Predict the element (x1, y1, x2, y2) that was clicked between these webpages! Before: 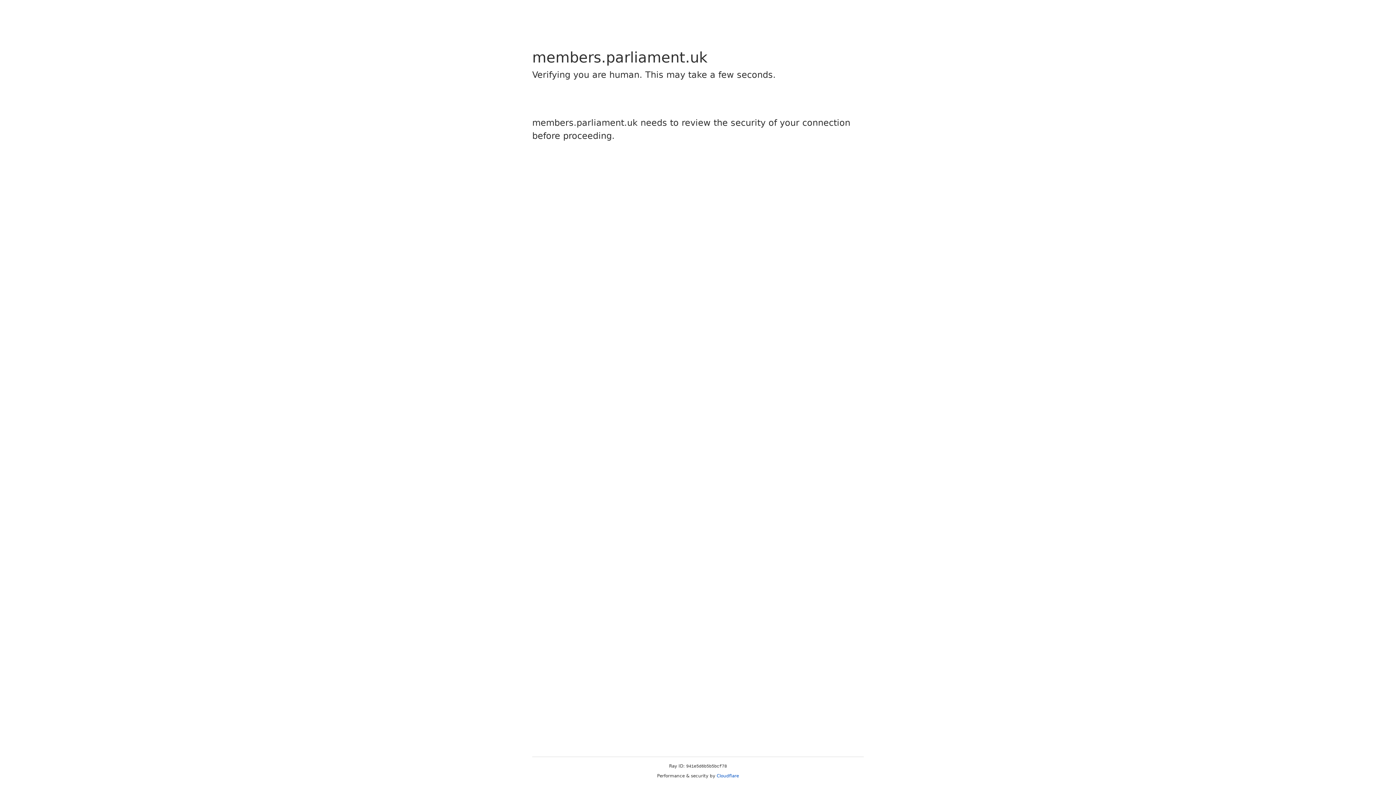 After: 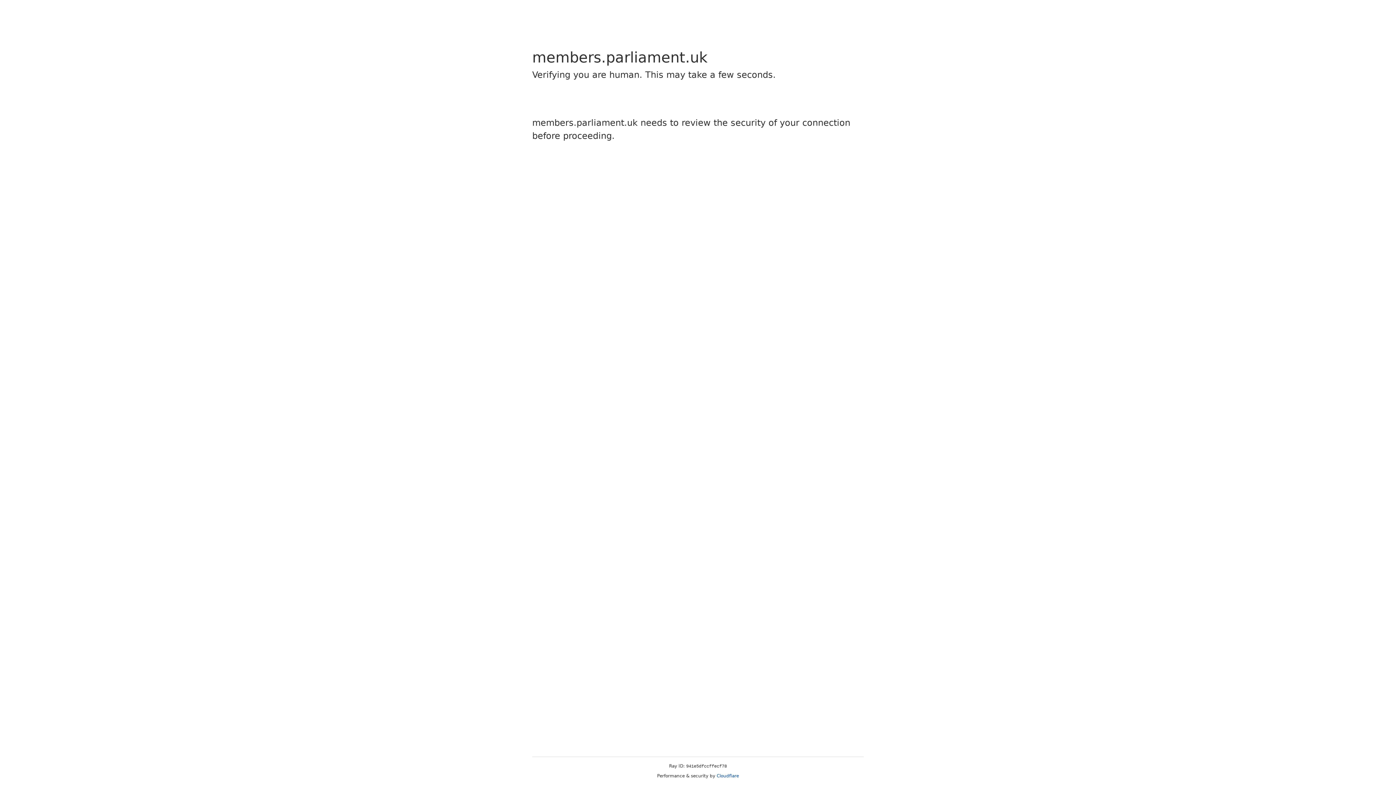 Action: label: Cloudflare bbox: (716, 773, 739, 778)